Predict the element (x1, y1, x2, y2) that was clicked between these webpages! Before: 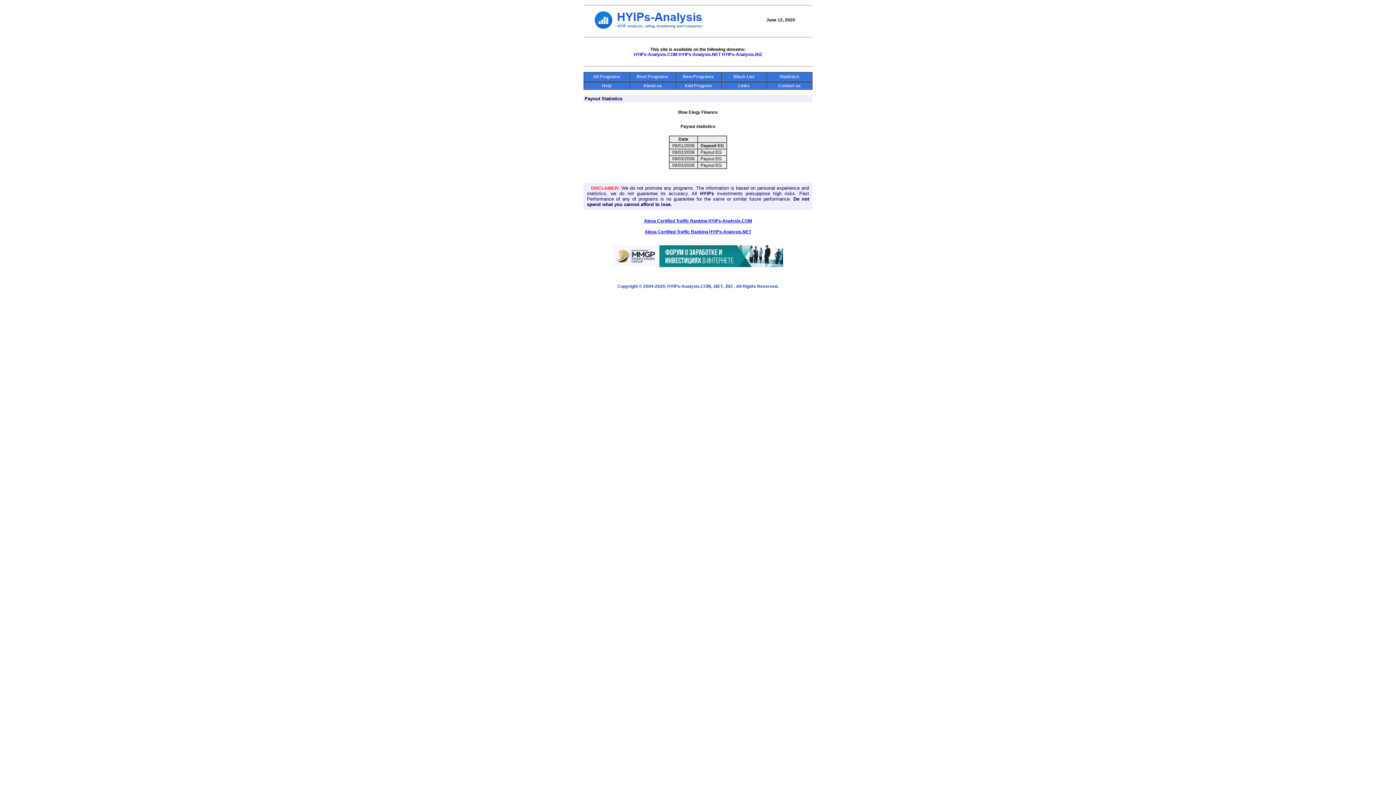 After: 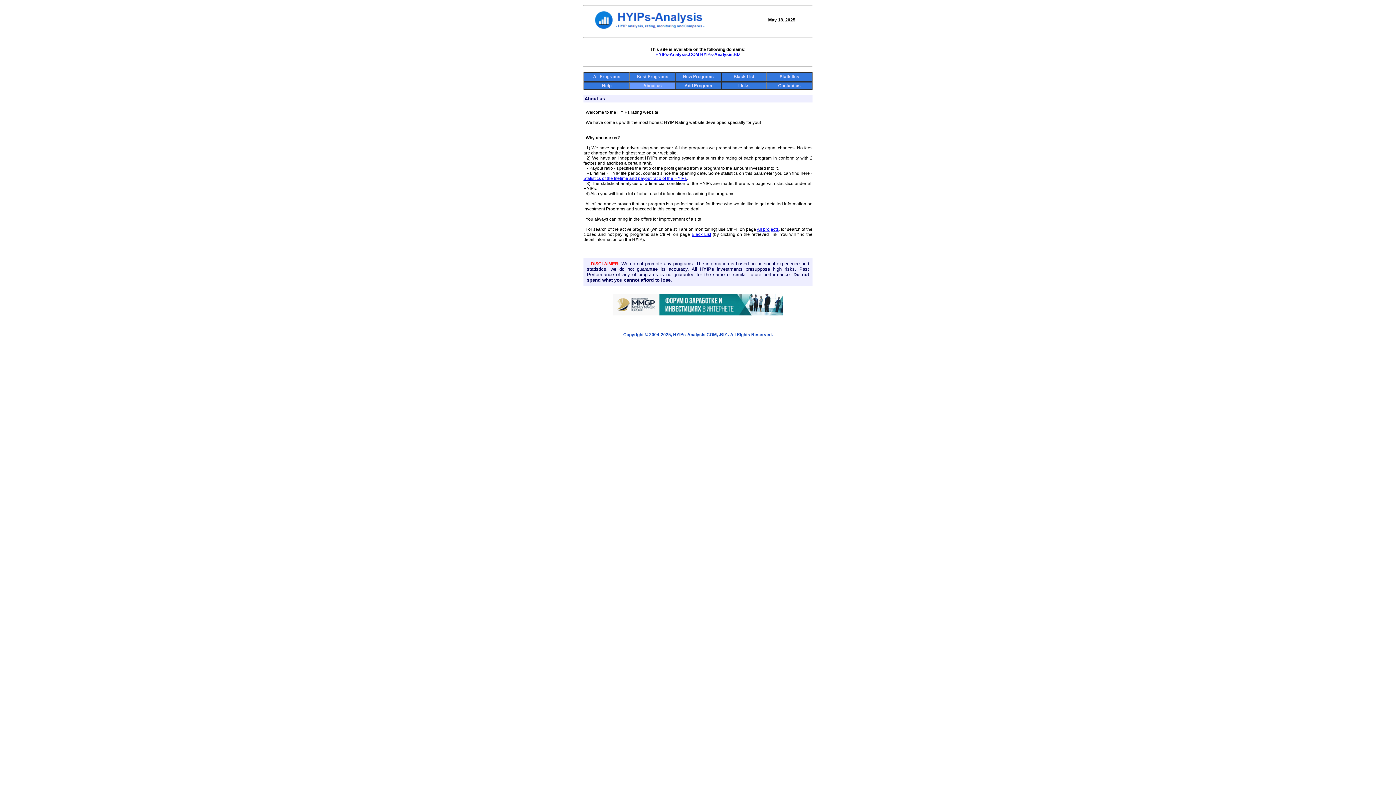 Action: bbox: (643, 83, 662, 88) label: About us